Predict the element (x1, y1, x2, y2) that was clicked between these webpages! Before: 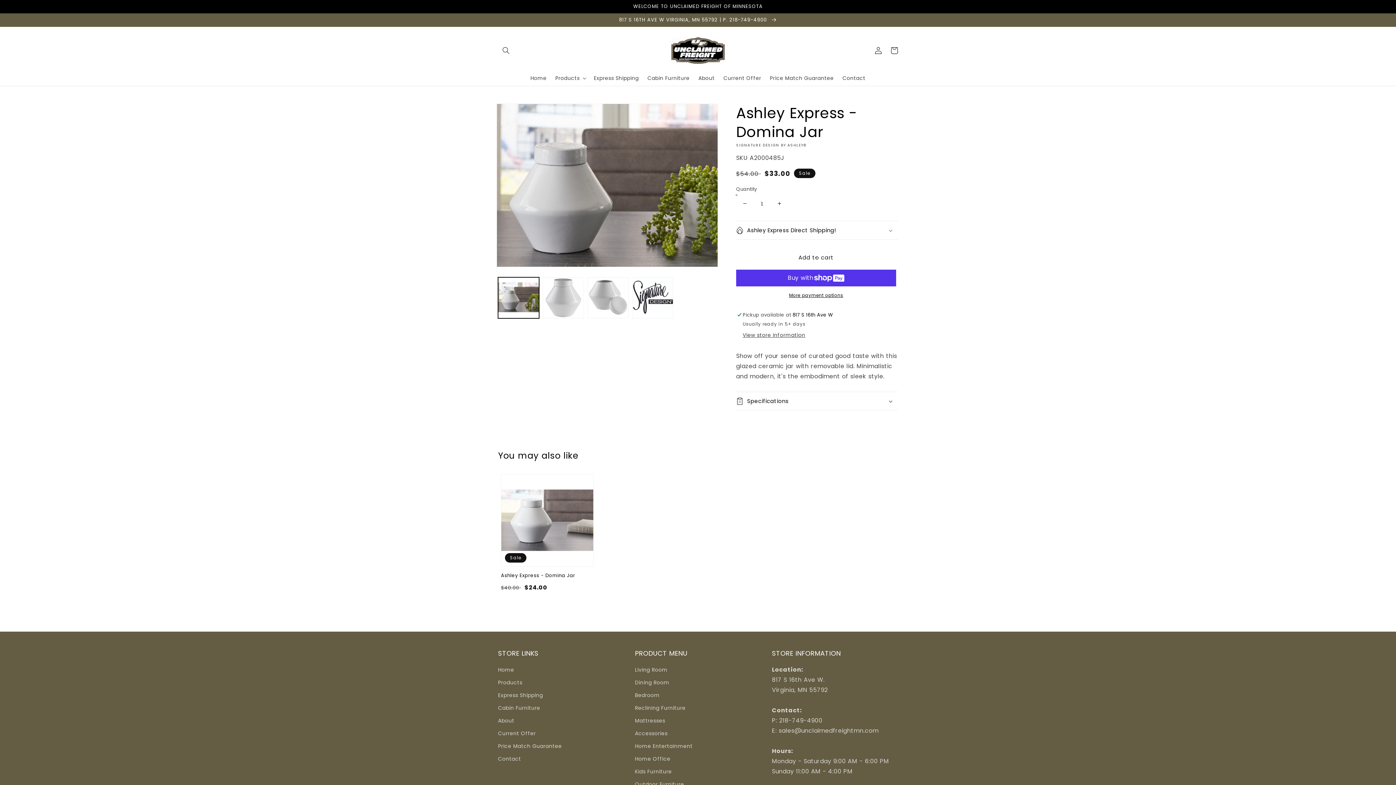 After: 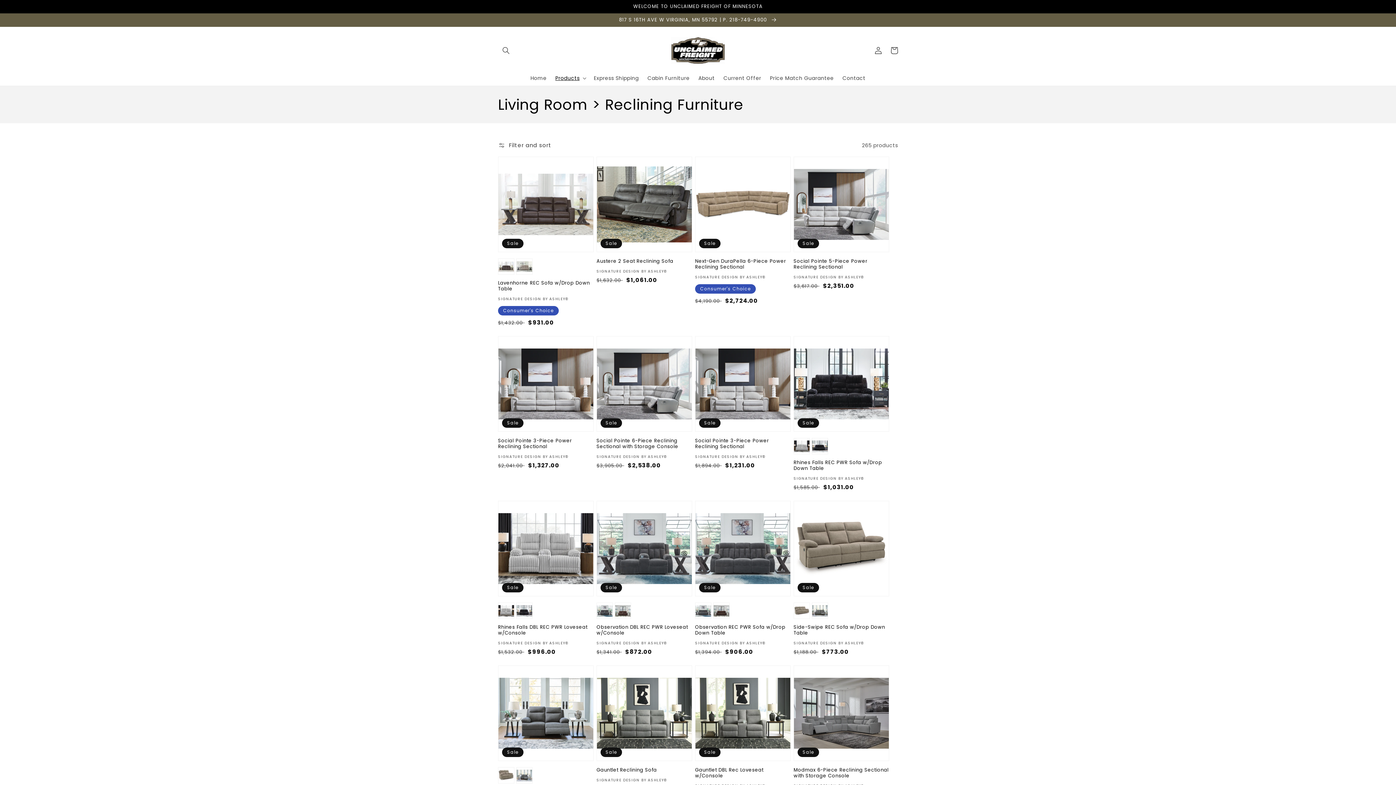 Action: bbox: (635, 702, 685, 714) label: Reclining Furniture